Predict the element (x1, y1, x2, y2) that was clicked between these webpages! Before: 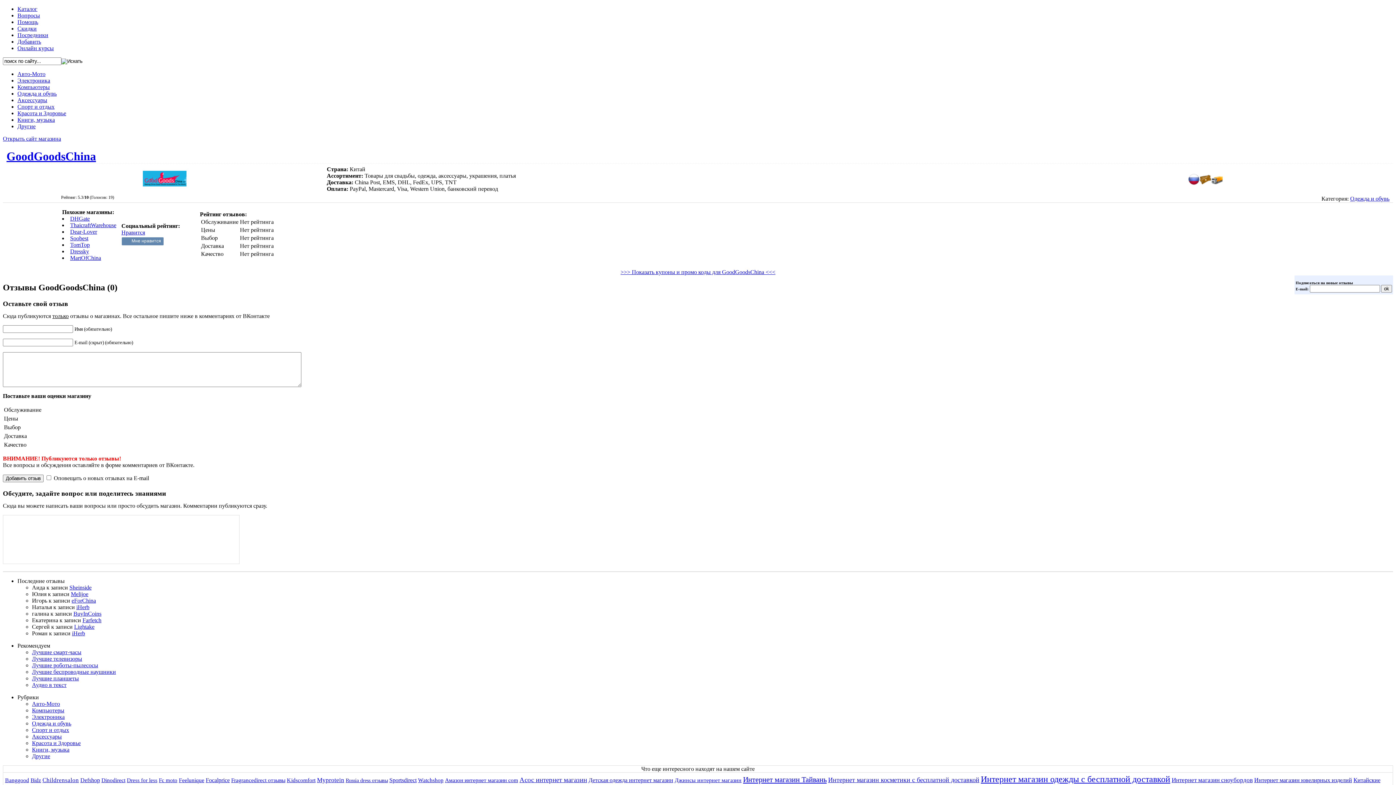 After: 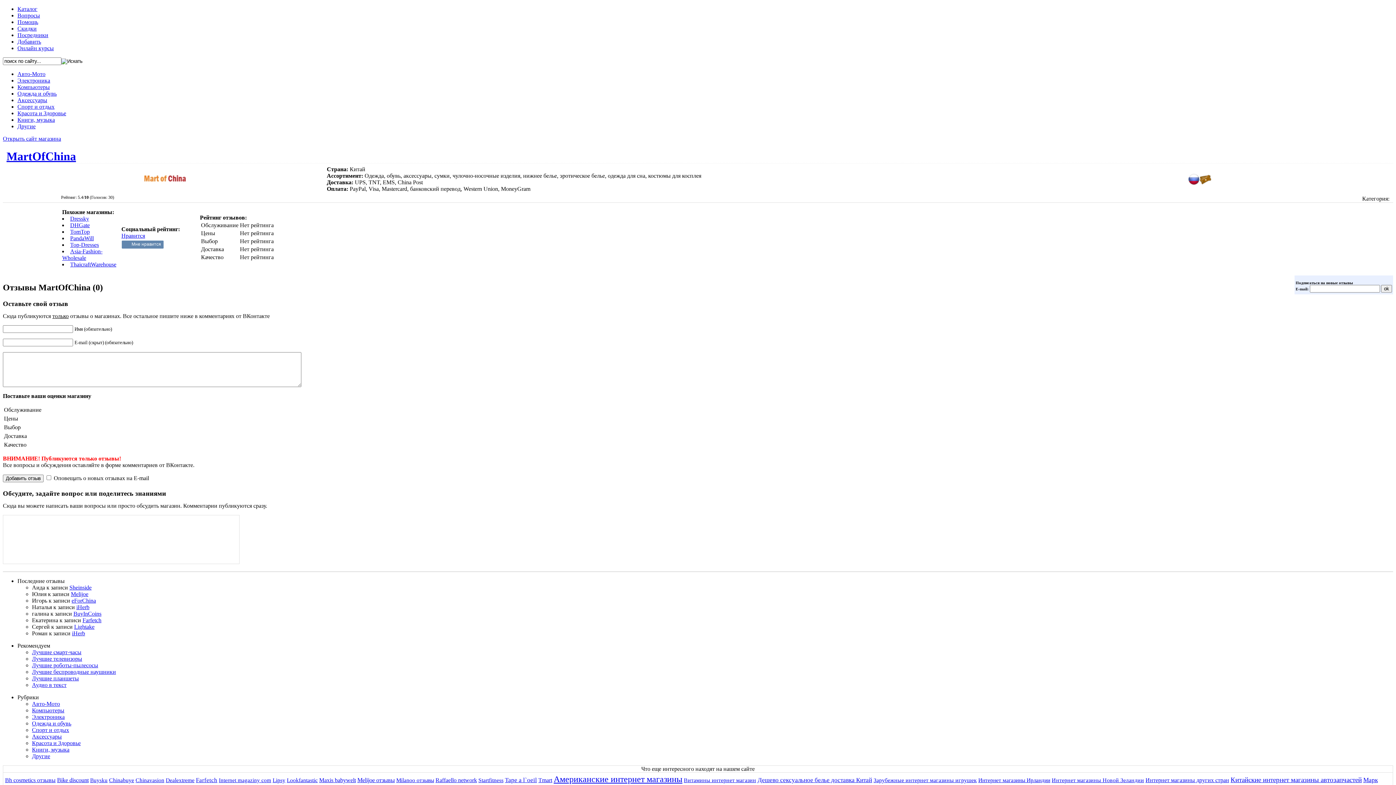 Action: label: MartOfChina bbox: (70, 255, 101, 261)